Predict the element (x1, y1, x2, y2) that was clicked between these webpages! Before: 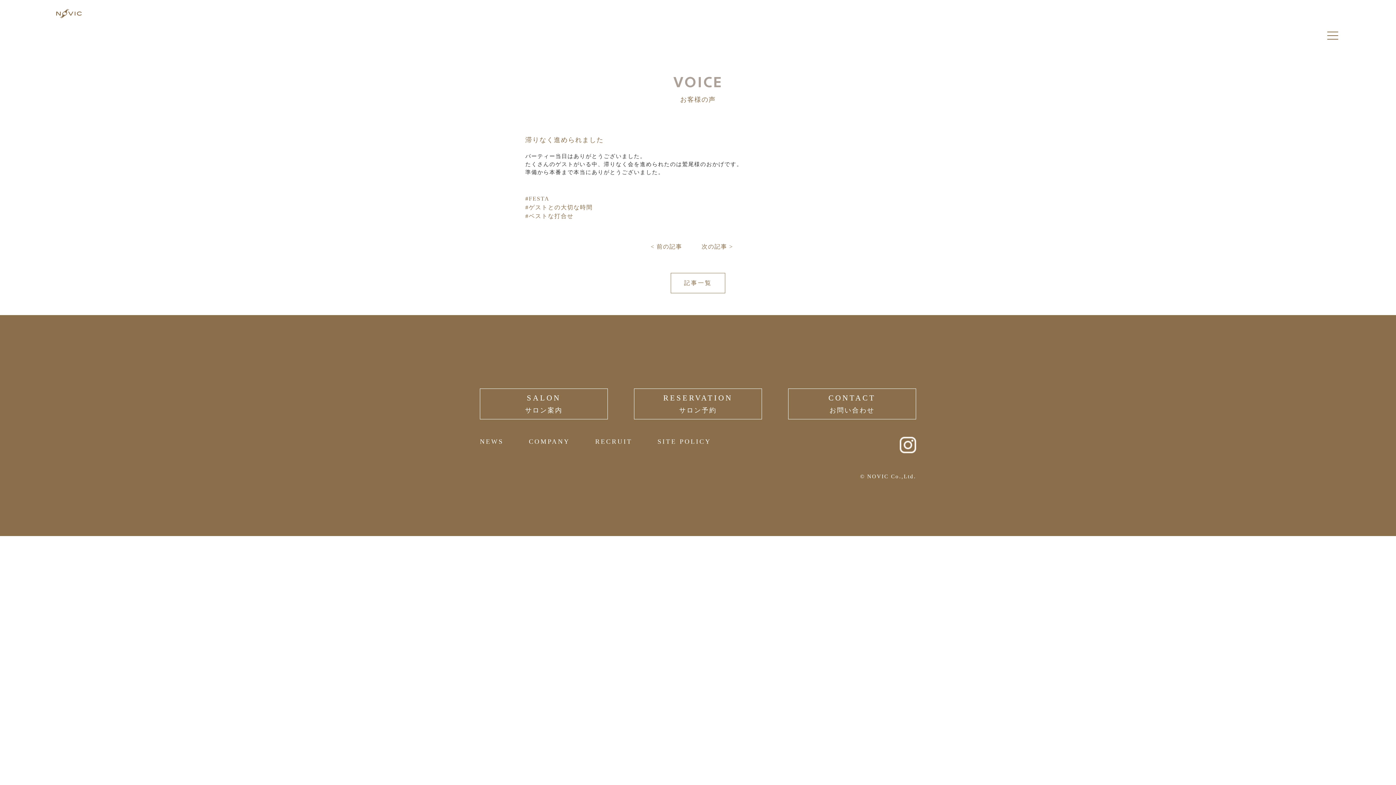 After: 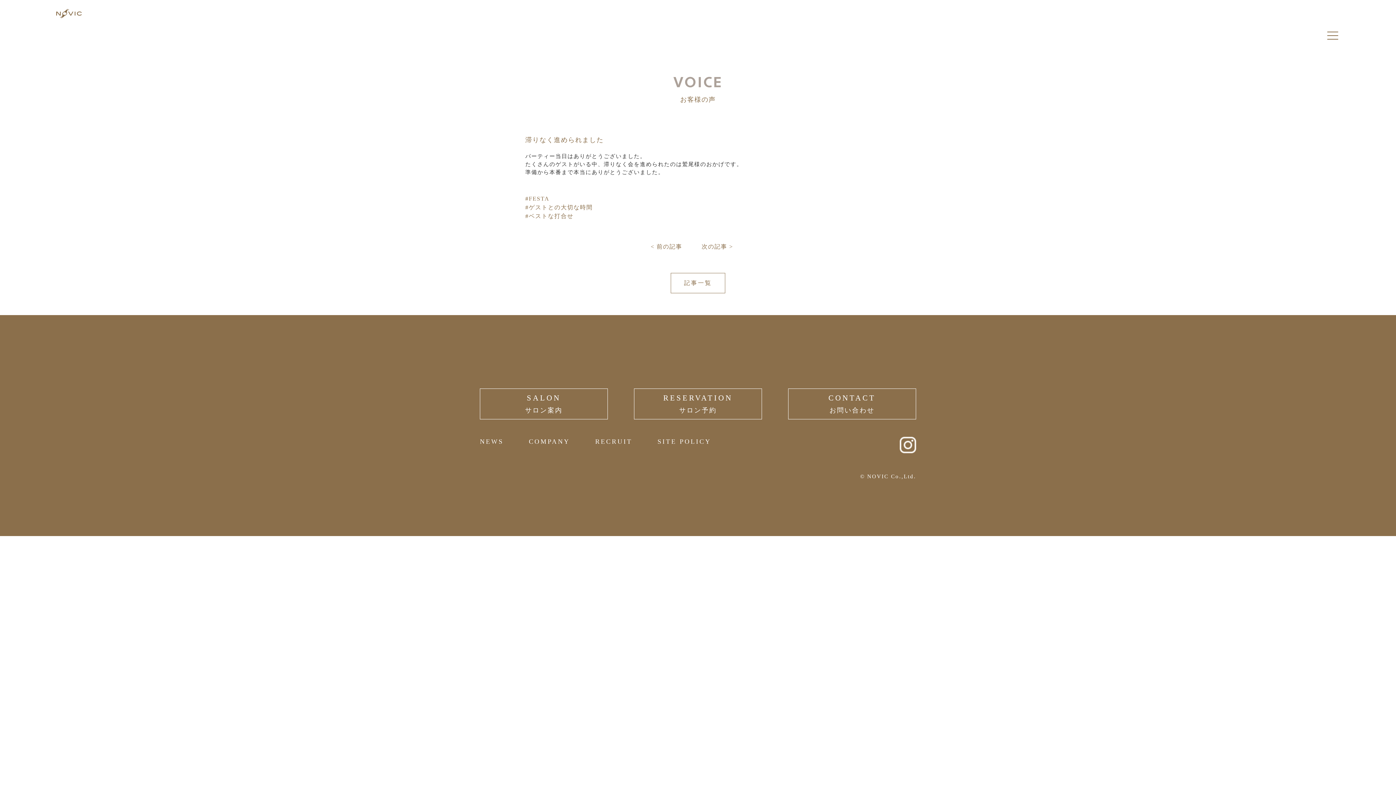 Action: bbox: (900, 441, 916, 447)